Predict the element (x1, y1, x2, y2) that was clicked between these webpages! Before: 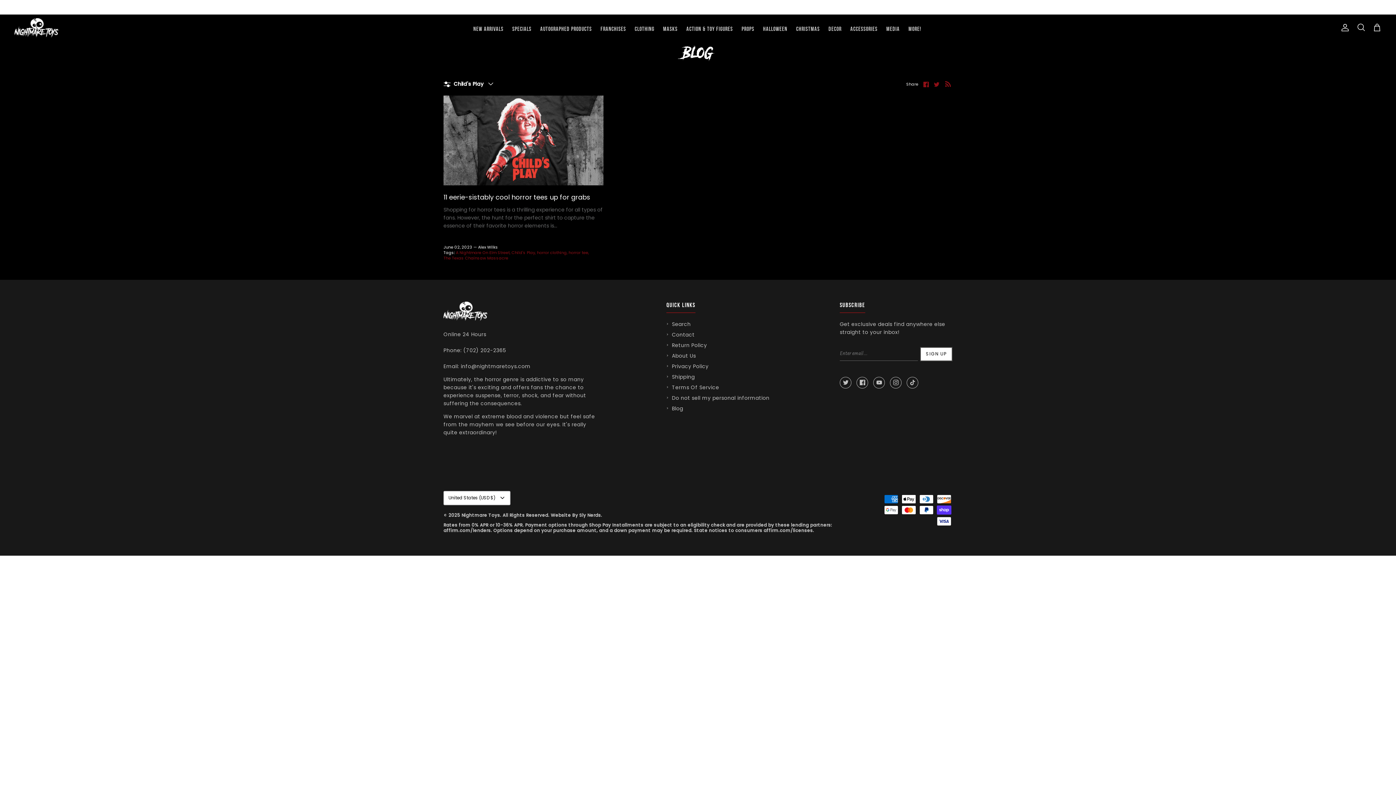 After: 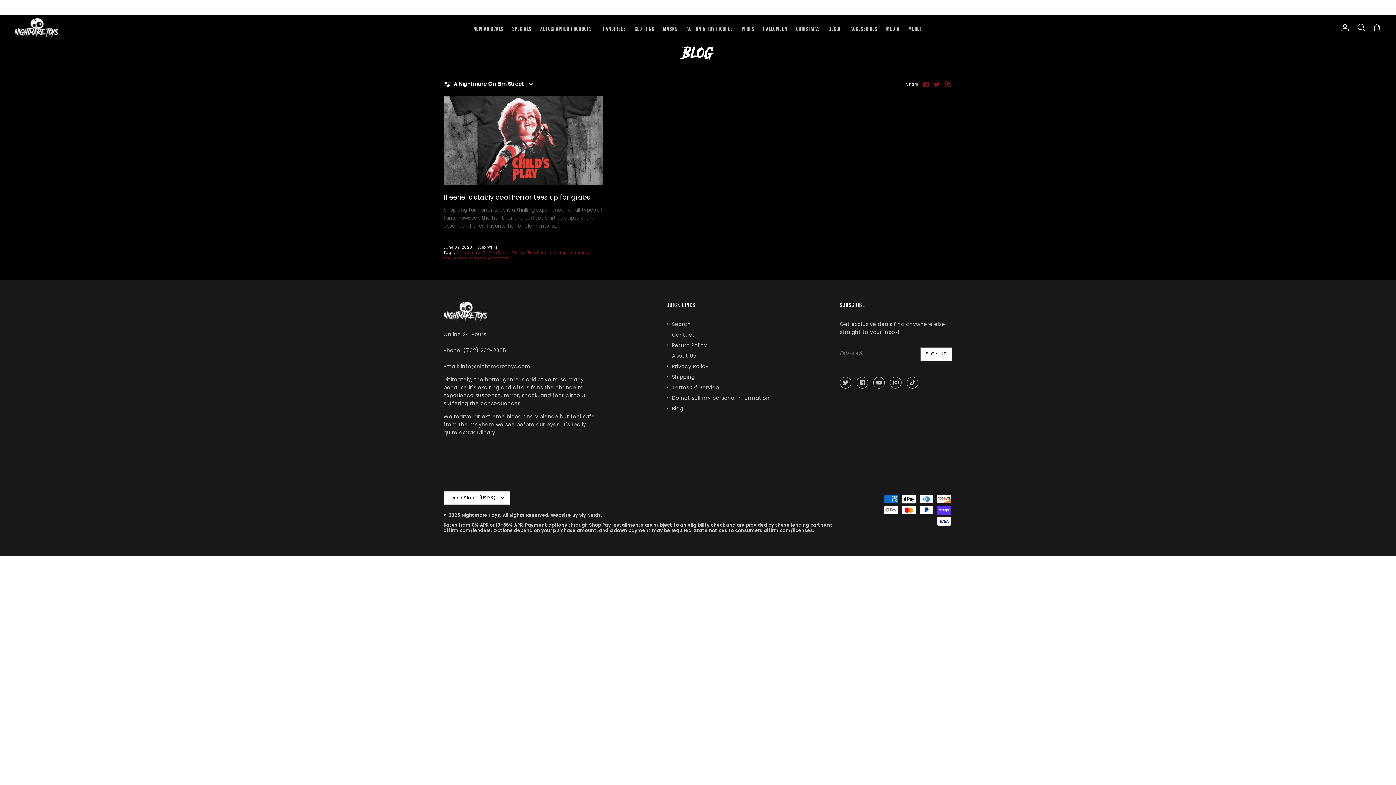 Action: label: A Nightmare On Elm Street bbox: (456, 249, 510, 255)